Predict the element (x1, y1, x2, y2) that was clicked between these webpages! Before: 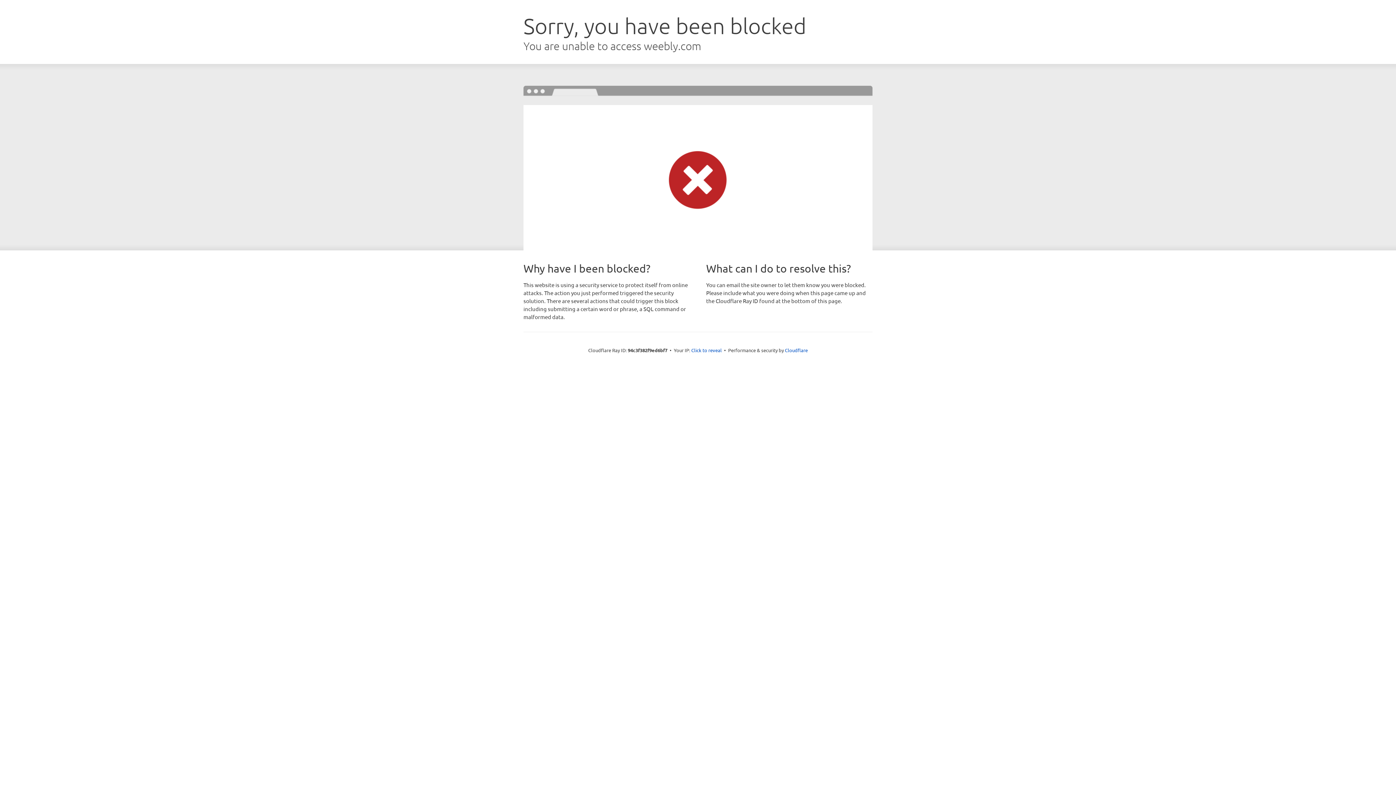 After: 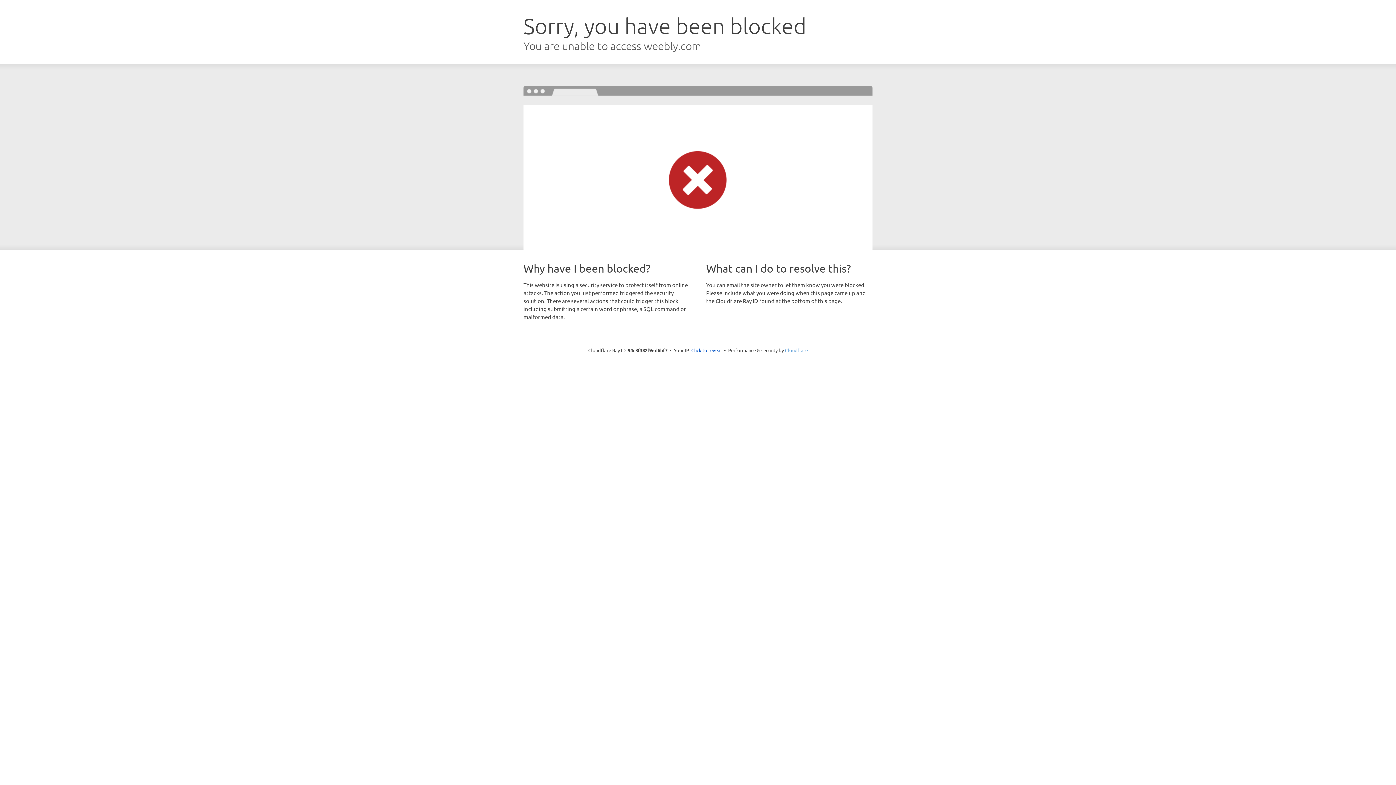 Action: label: Cloudflare bbox: (785, 347, 808, 353)